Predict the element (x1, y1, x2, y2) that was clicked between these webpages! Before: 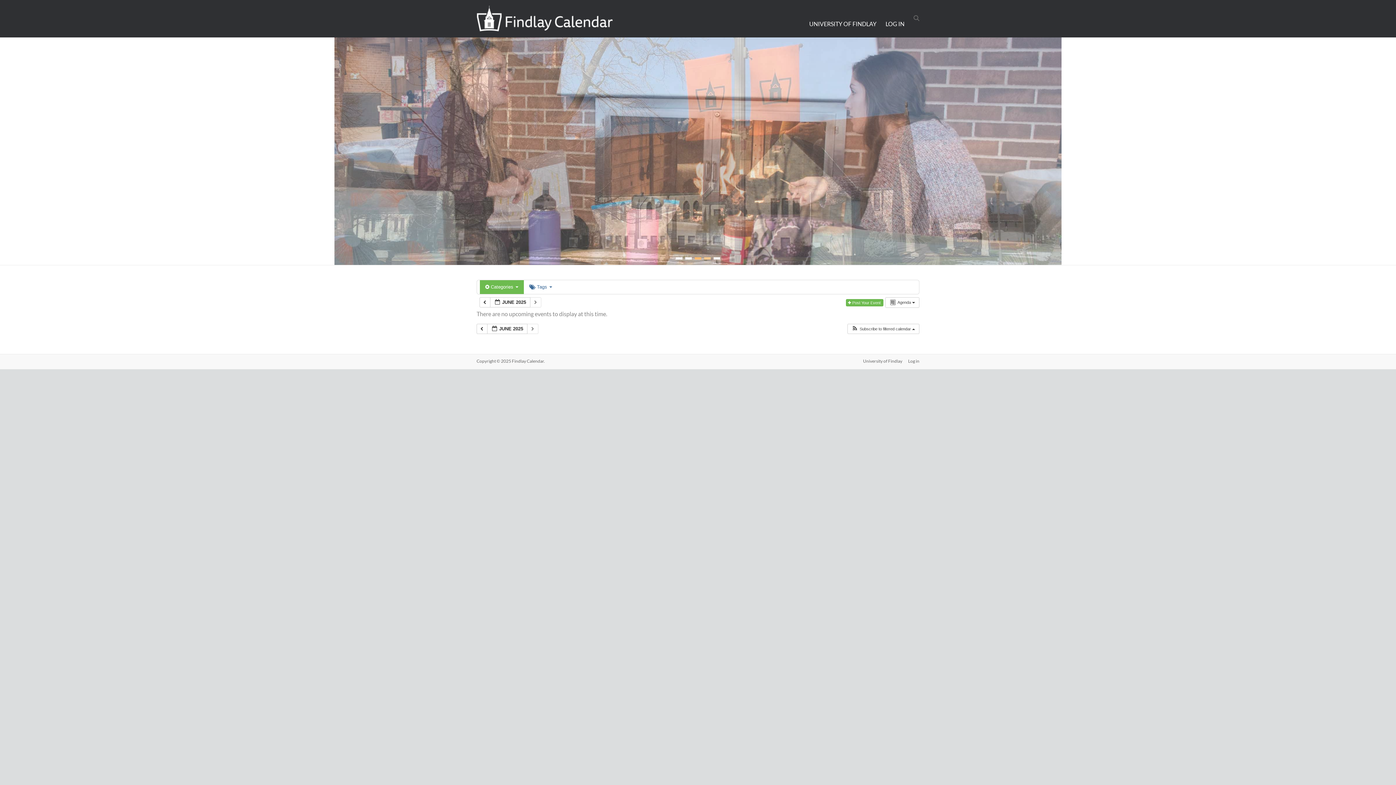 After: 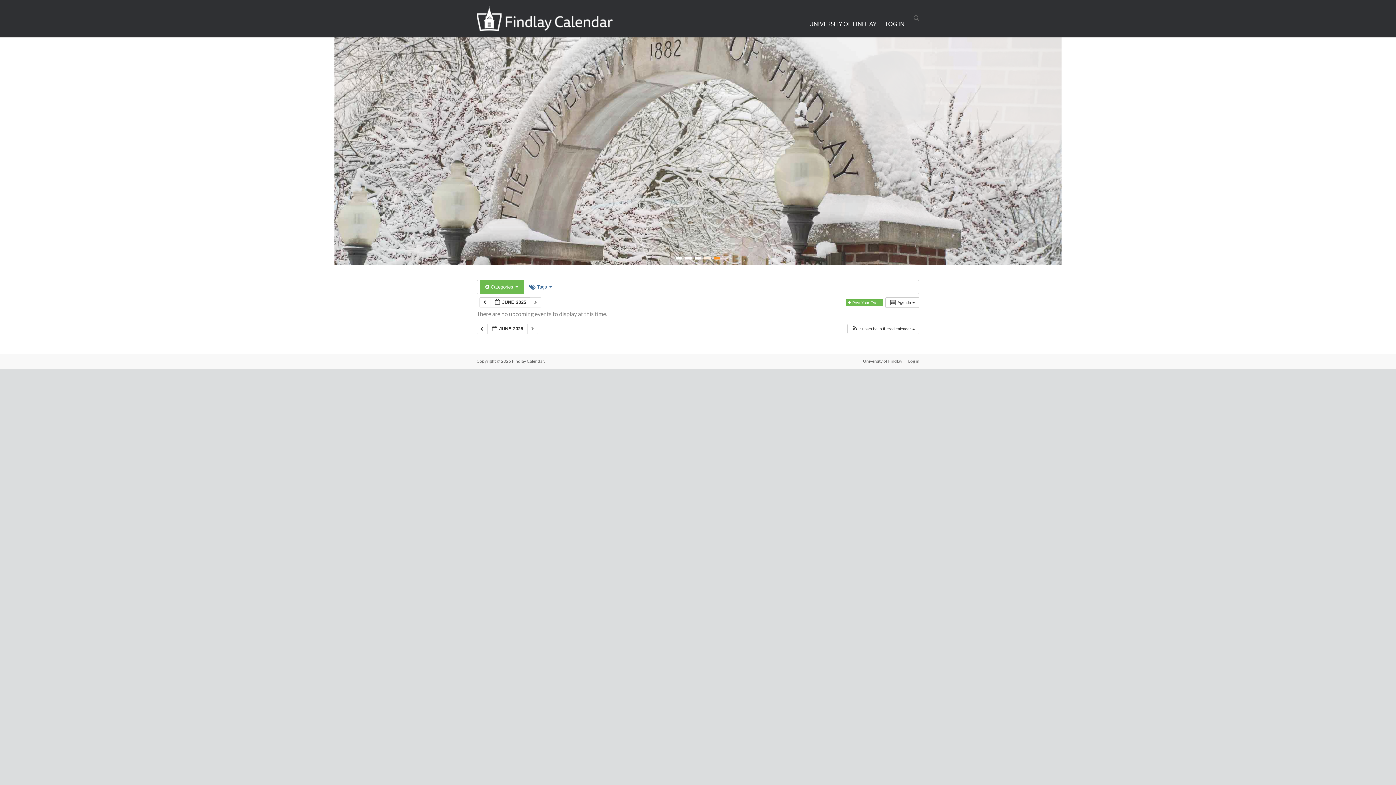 Action: bbox: (476, 5, 613, 12)